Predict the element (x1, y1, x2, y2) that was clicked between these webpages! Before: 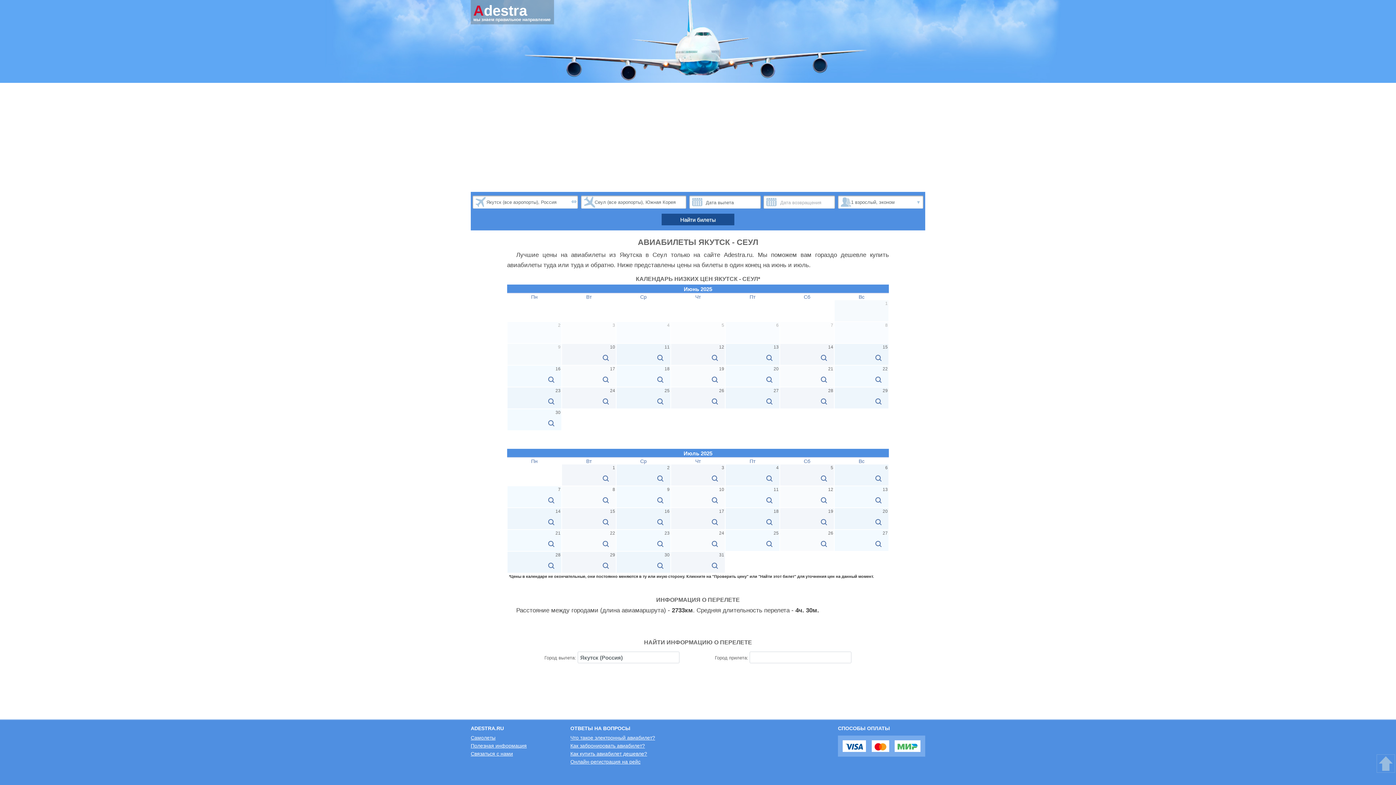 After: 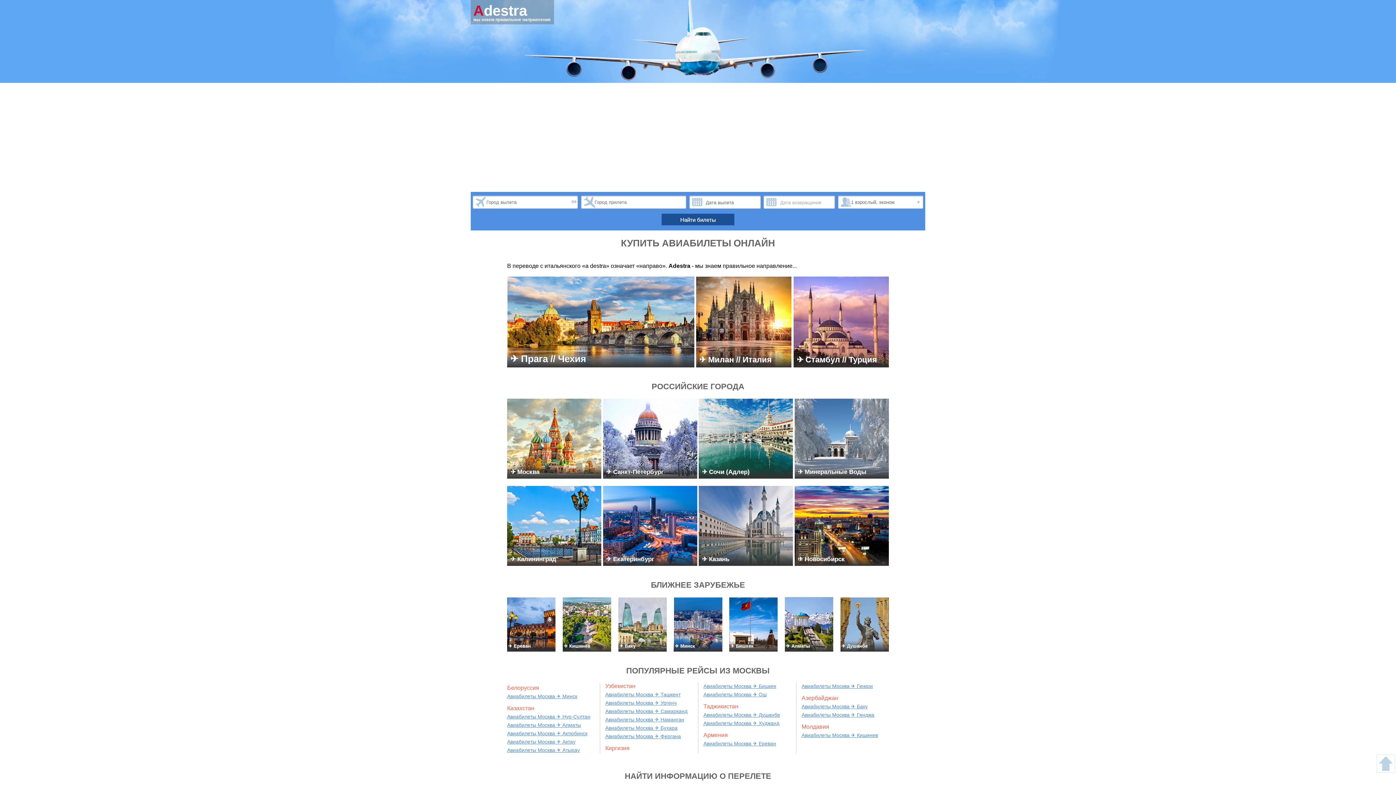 Action: bbox: (471, 12, 529, 18)